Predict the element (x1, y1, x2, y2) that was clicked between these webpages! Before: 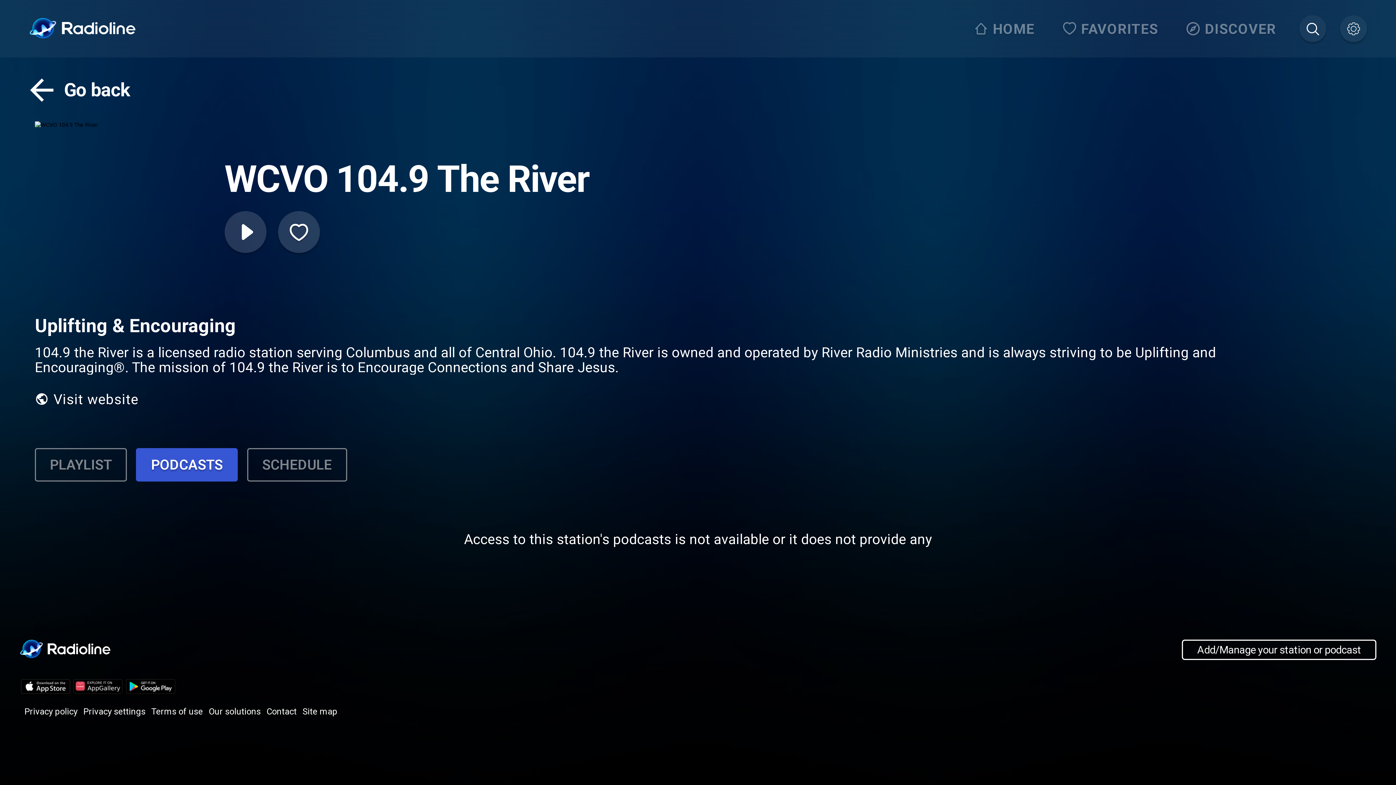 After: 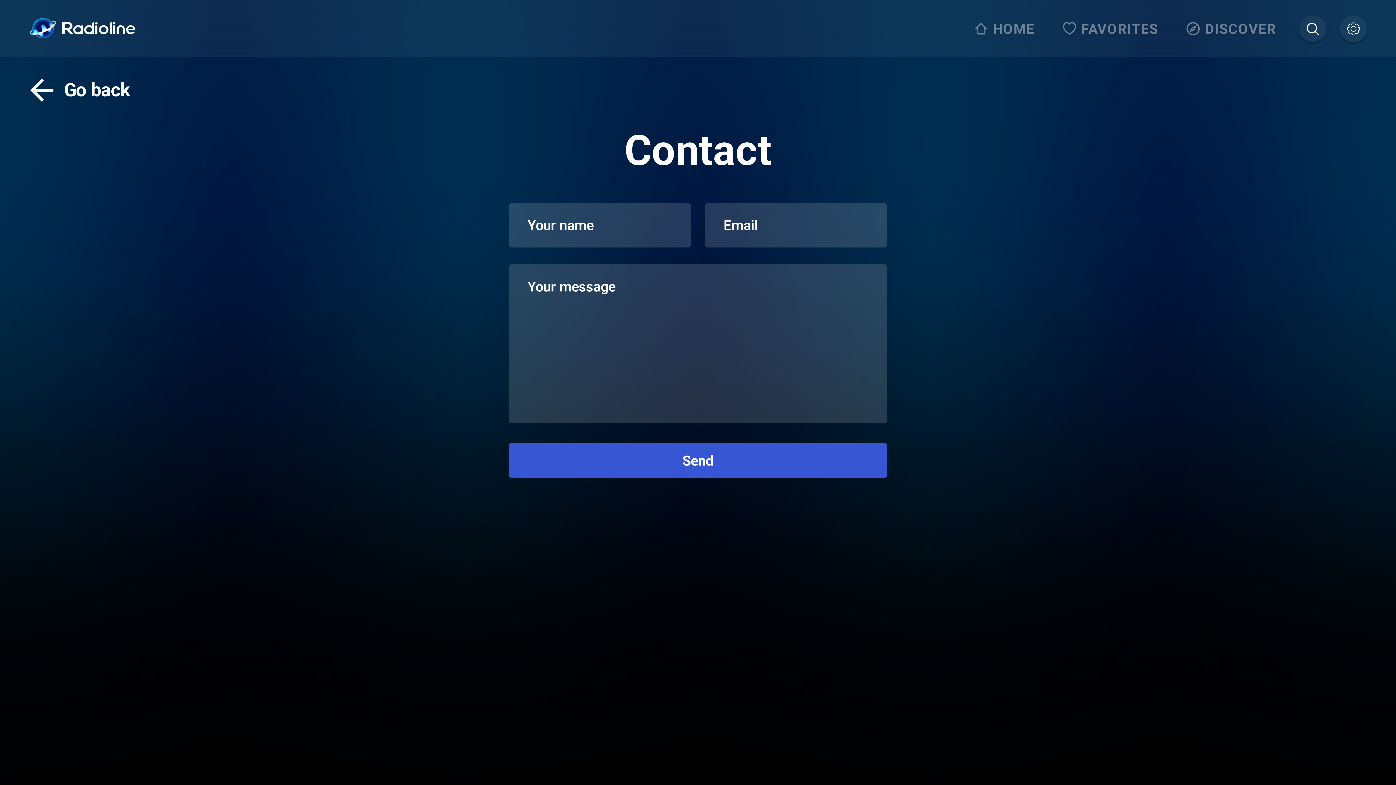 Action: bbox: (266, 706, 296, 717) label: Contact